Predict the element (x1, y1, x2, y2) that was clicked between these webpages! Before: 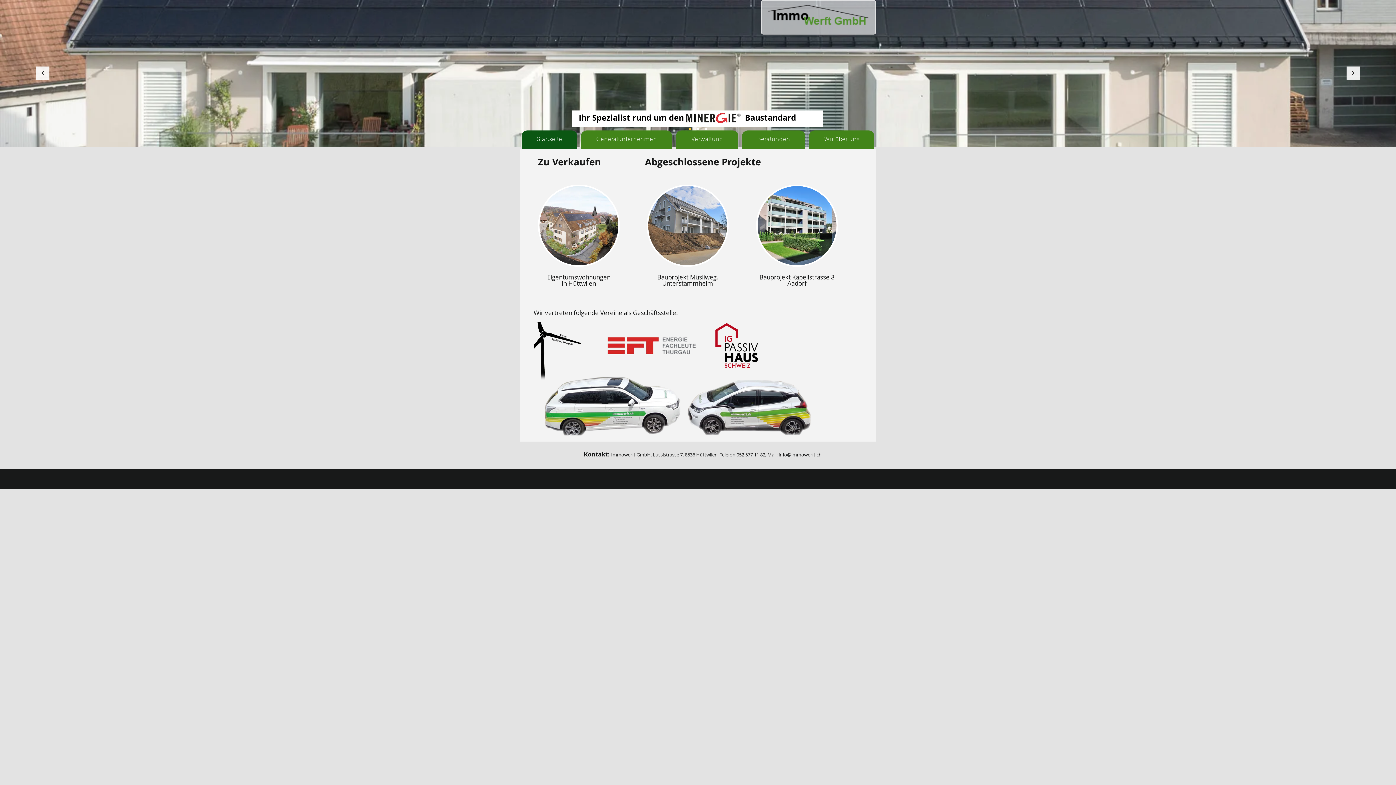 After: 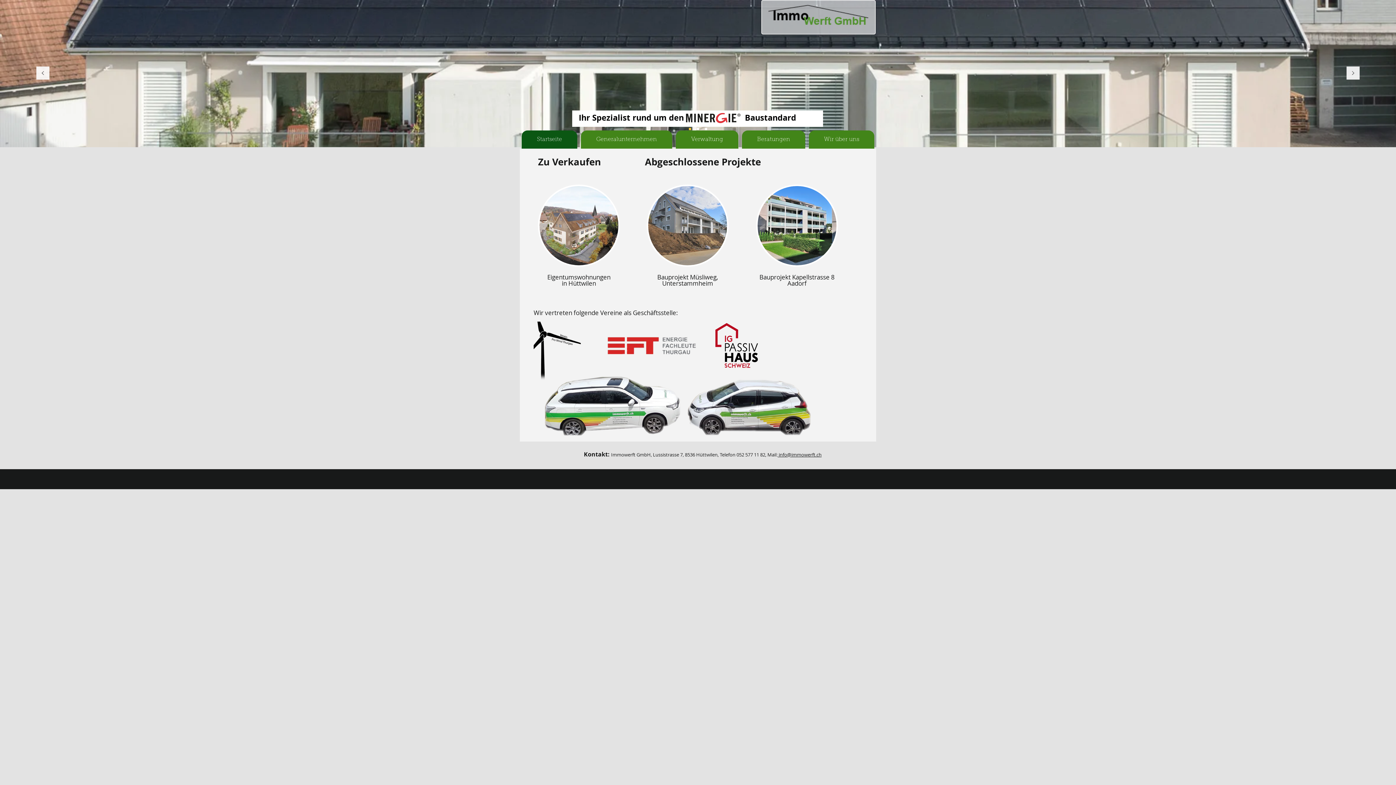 Action: label: Startseite bbox: (521, 130, 577, 148)